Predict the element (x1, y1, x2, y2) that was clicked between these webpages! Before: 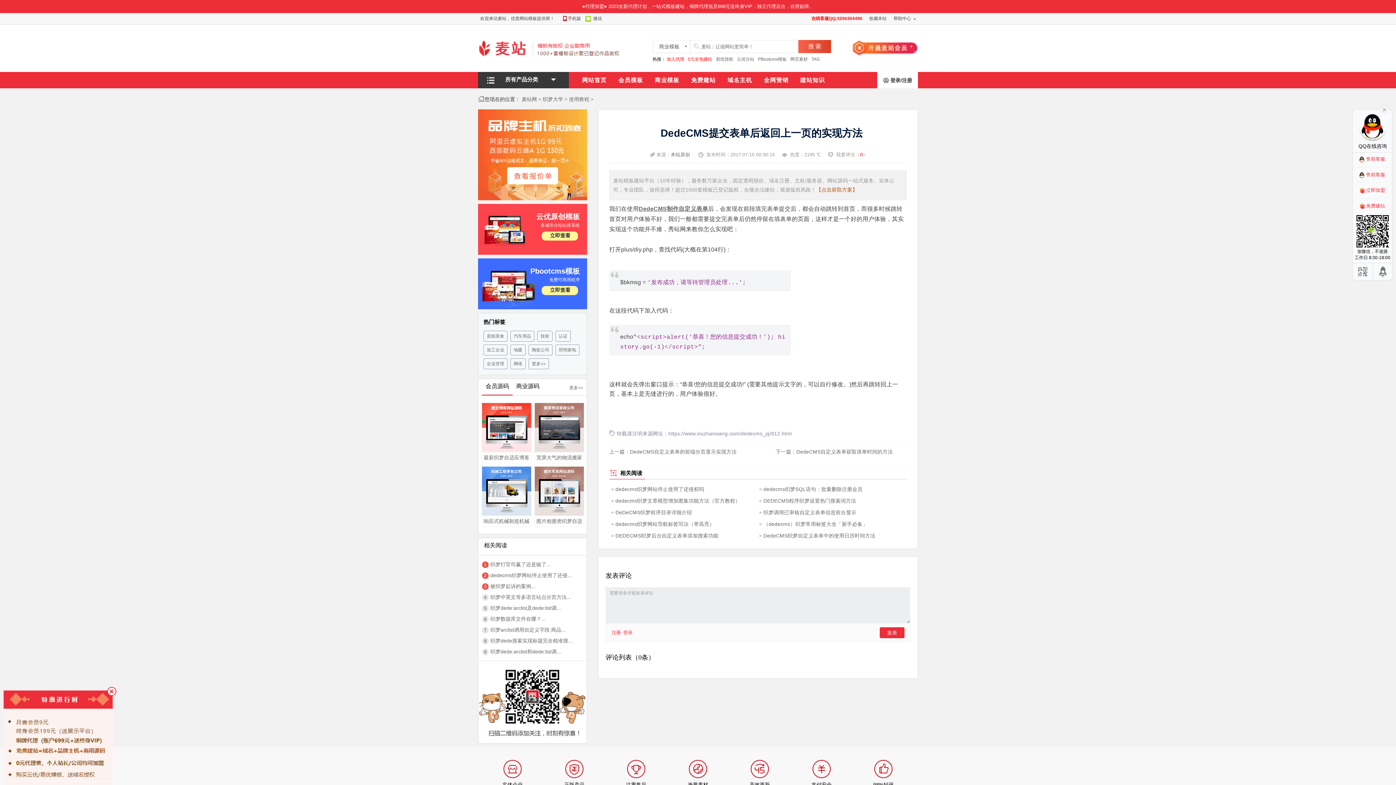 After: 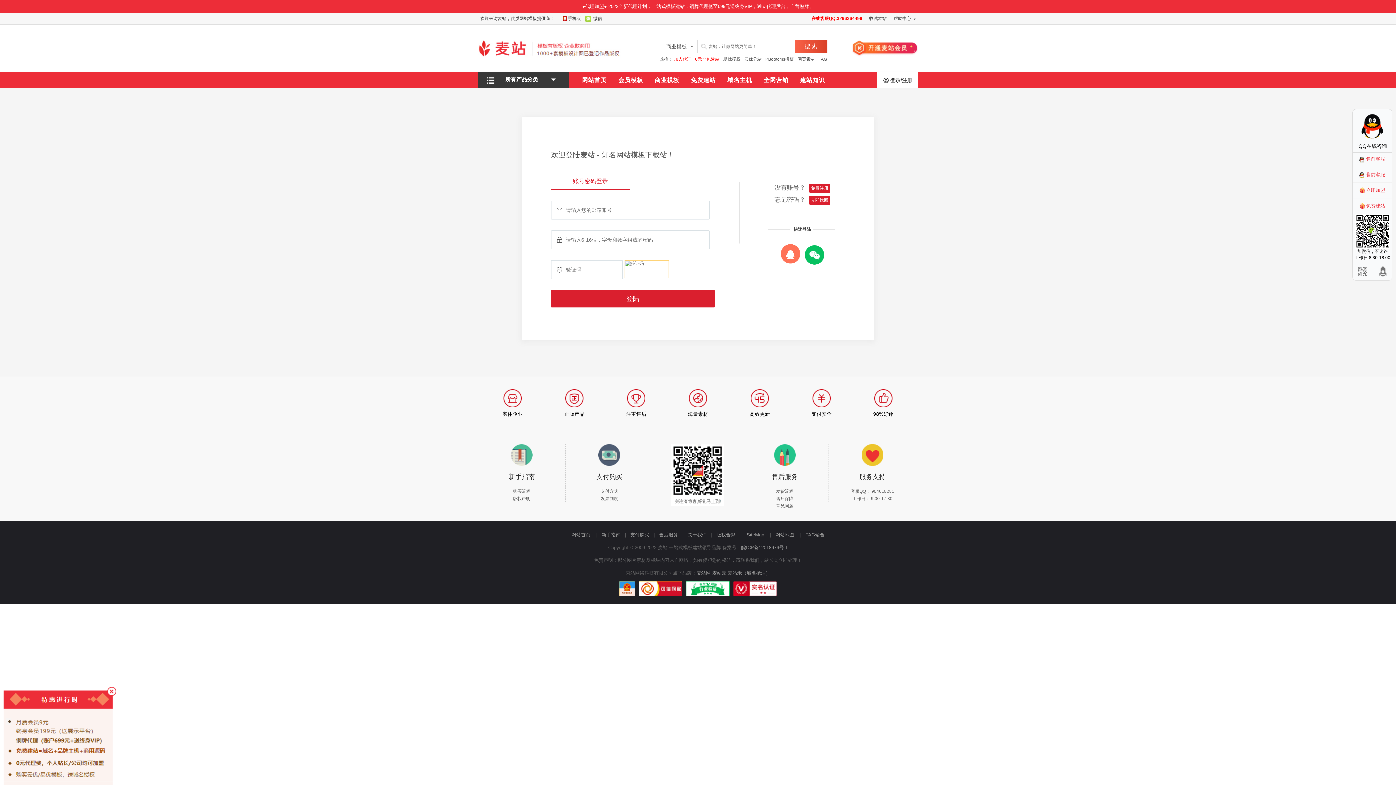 Action: bbox: (877, 72, 918, 88) label:  登录/注册